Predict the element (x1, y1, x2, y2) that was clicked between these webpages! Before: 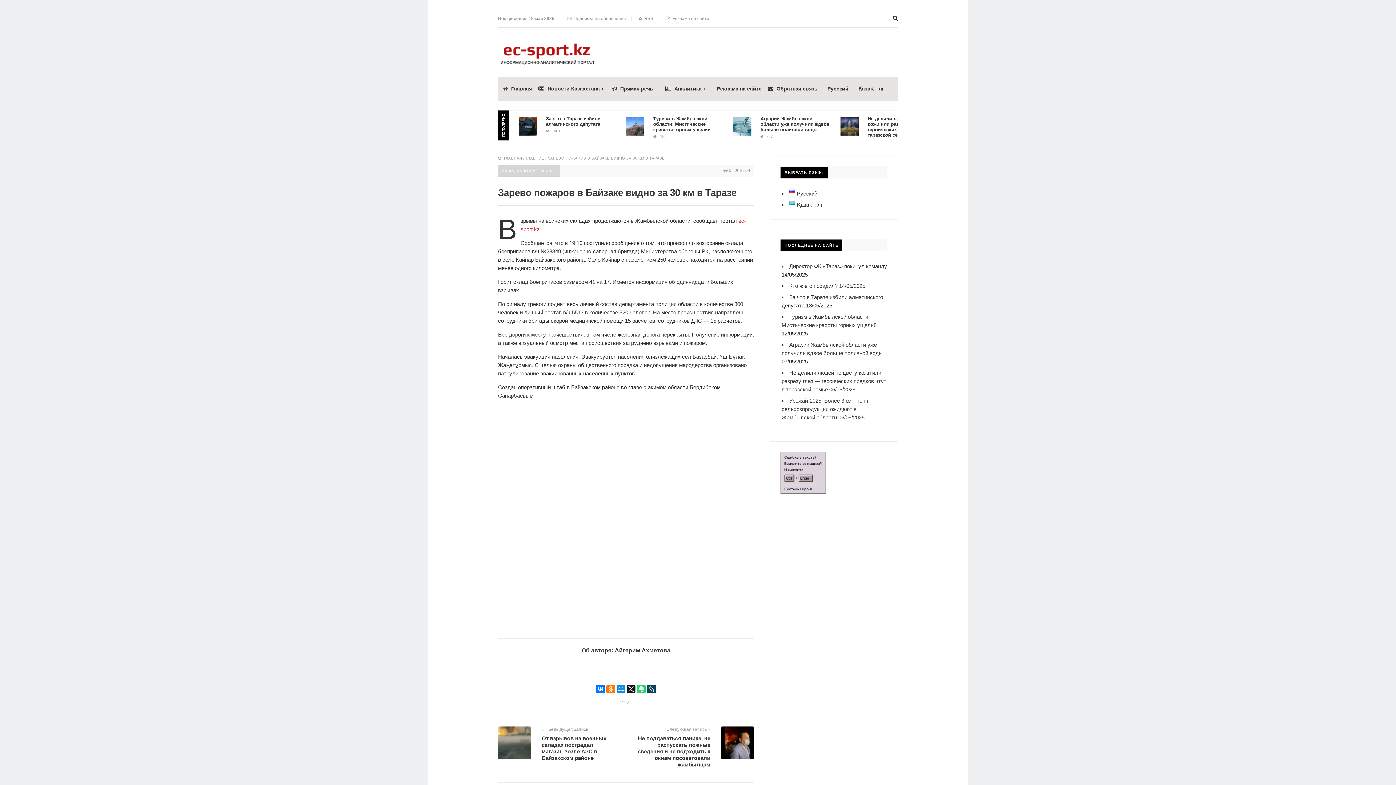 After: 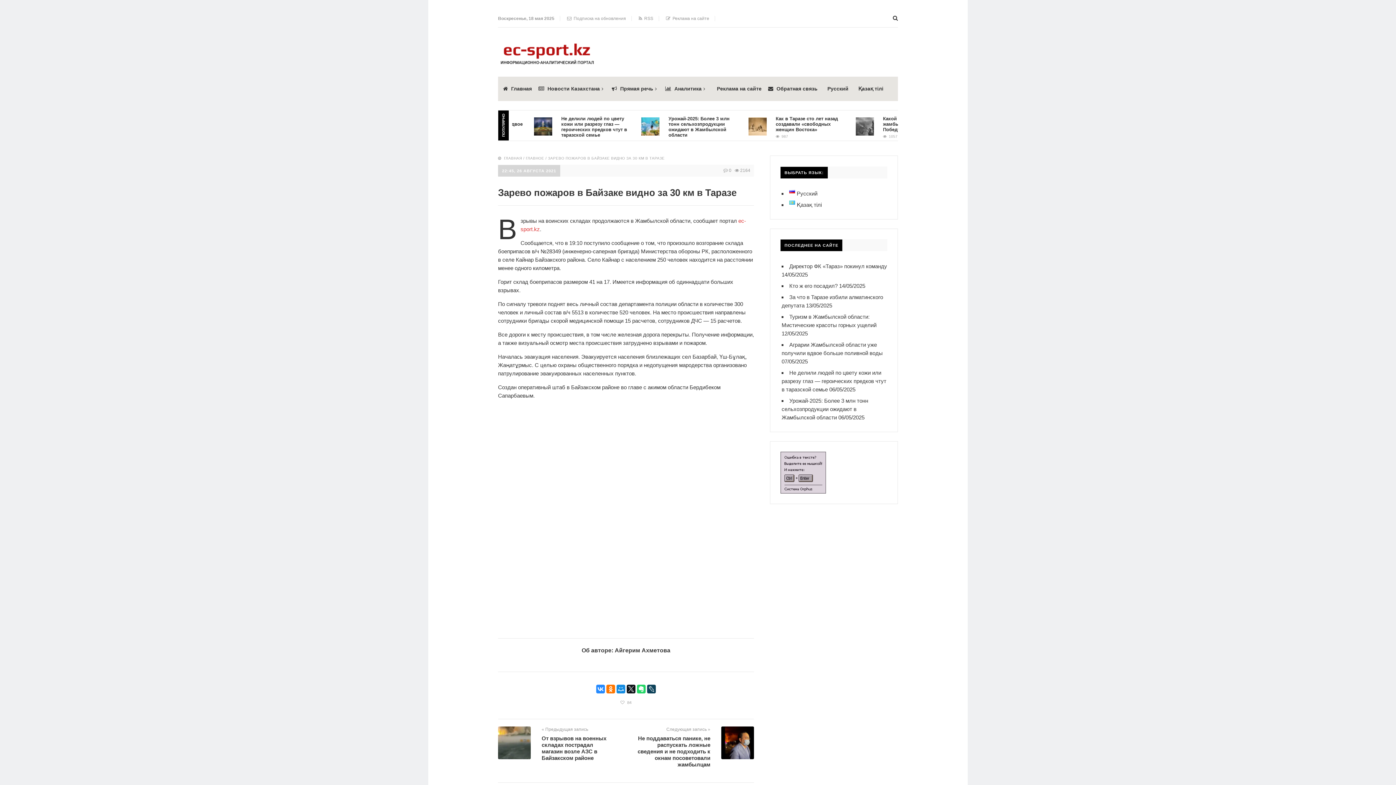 Action: bbox: (596, 685, 605, 693)